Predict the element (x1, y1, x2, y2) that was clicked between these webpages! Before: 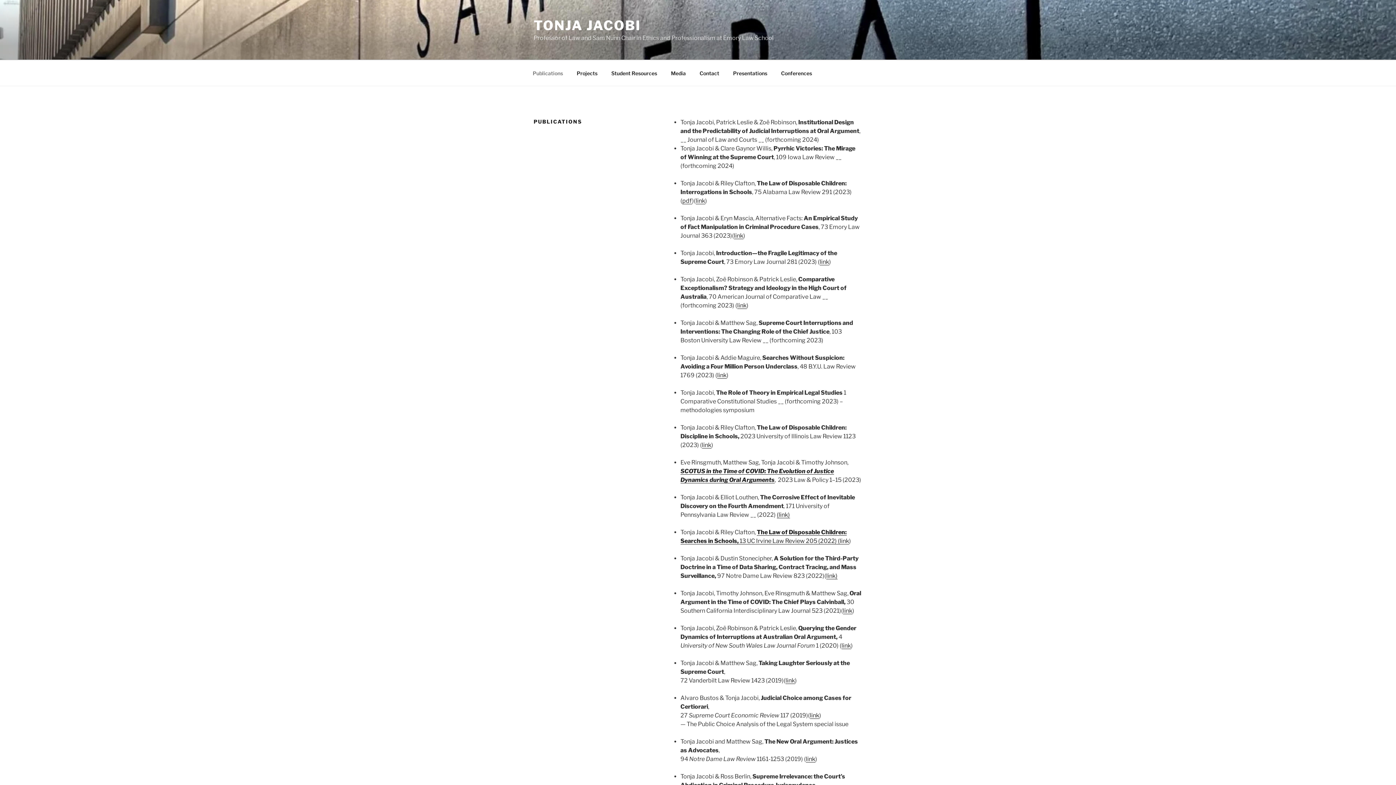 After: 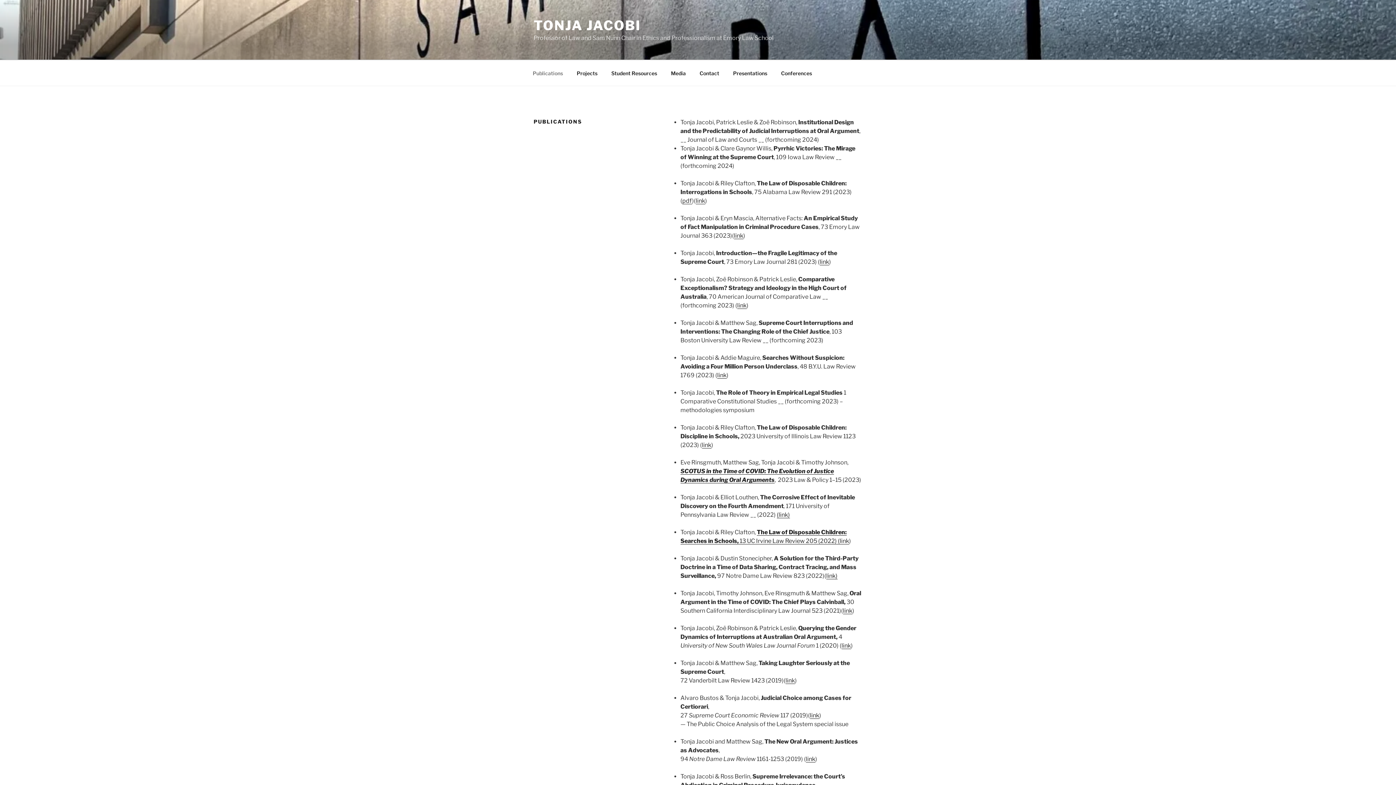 Action: bbox: (526, 64, 569, 82) label: Publications